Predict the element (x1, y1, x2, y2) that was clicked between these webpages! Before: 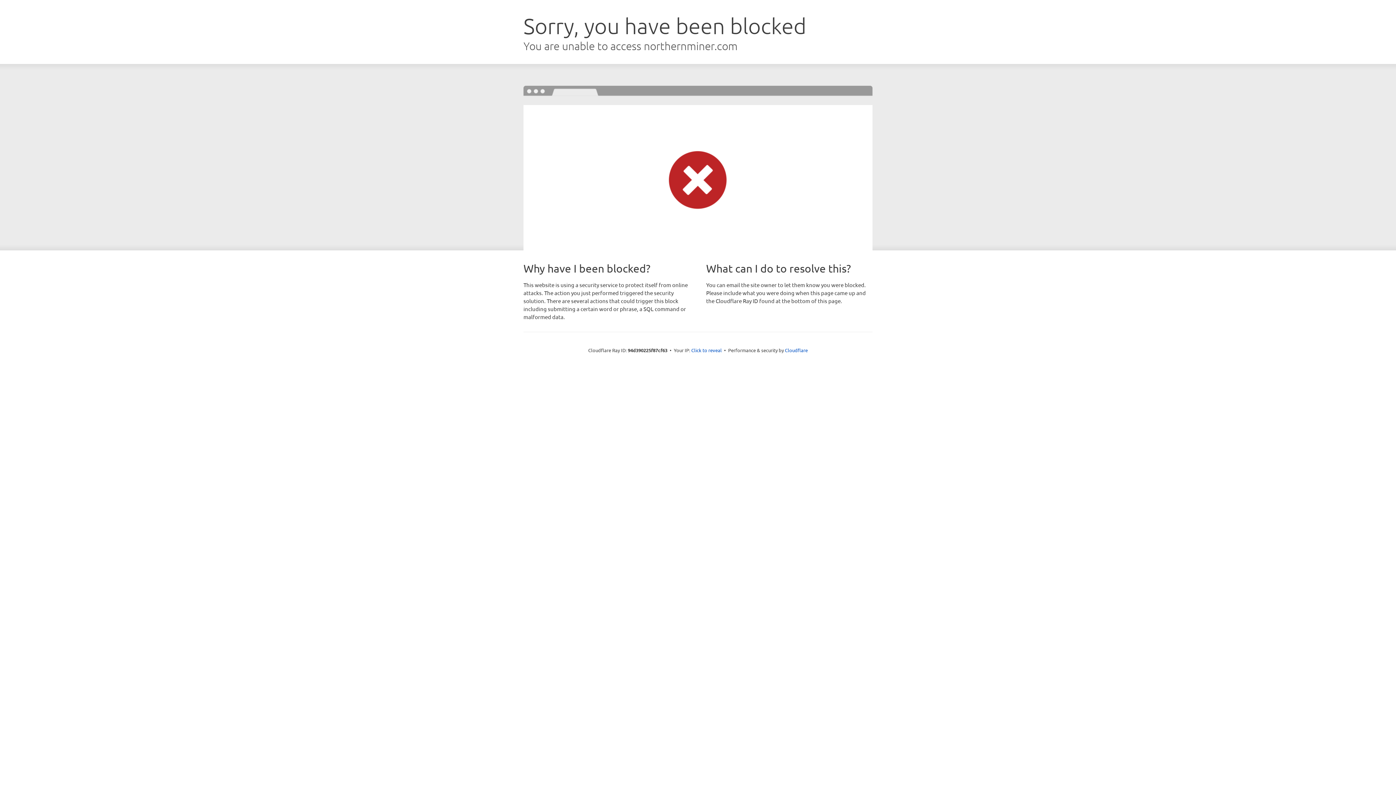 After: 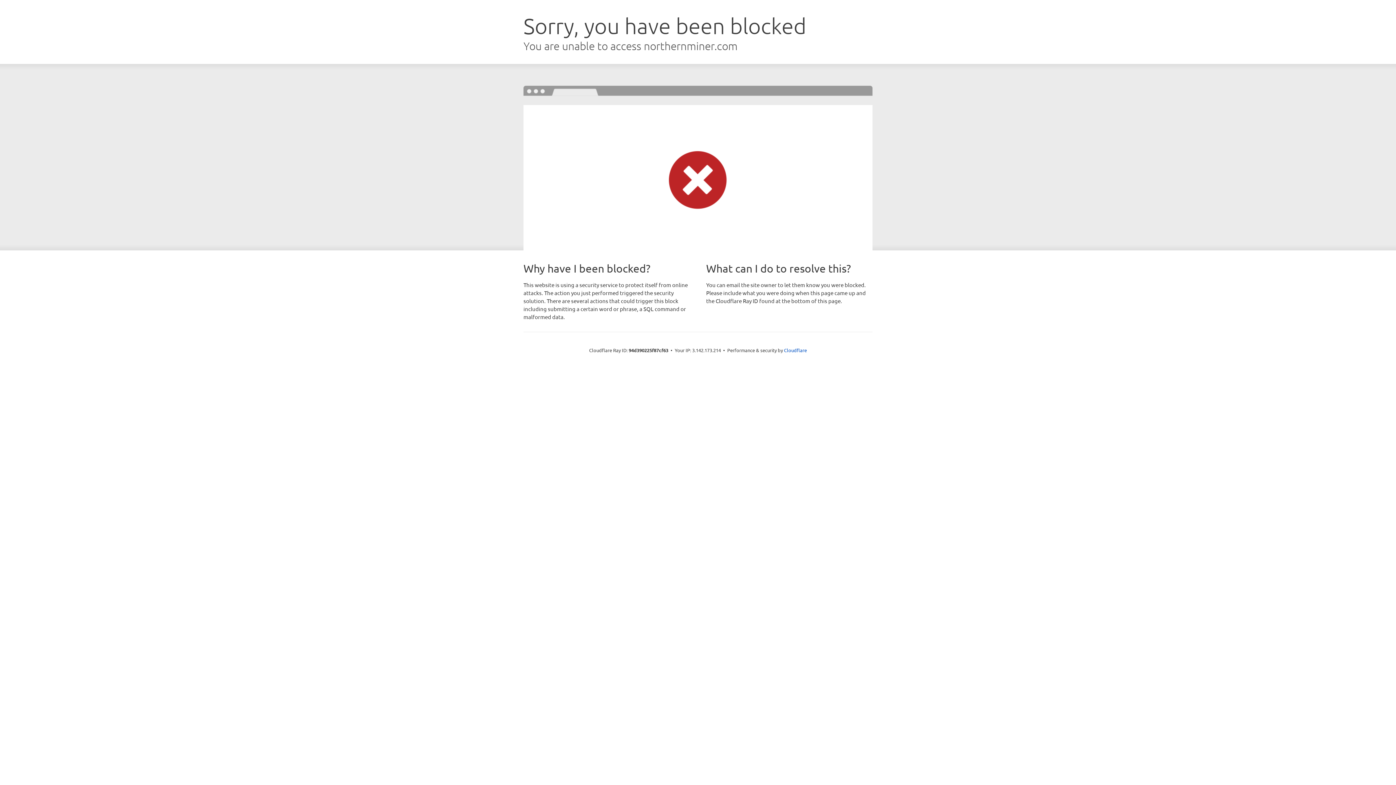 Action: label: Click to reveal bbox: (691, 346, 722, 353)